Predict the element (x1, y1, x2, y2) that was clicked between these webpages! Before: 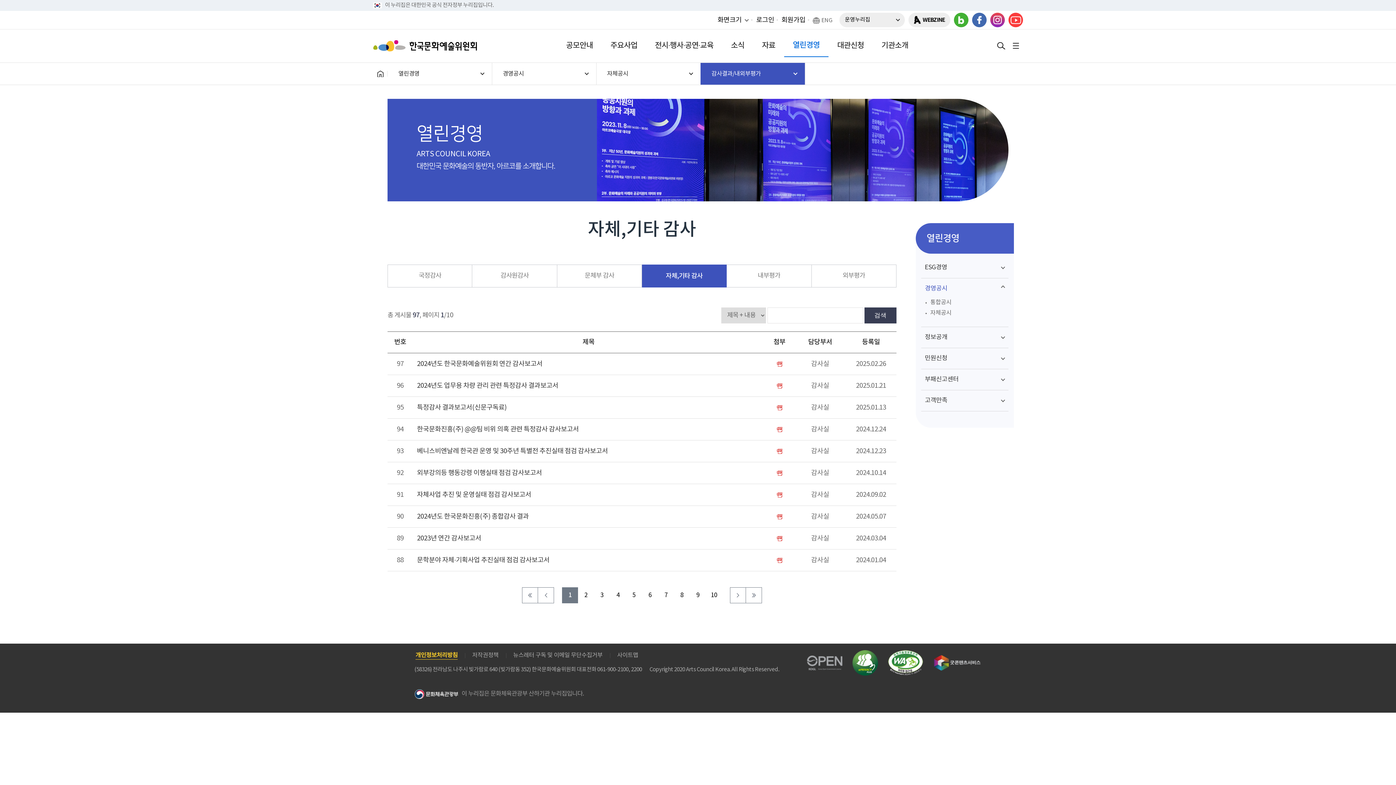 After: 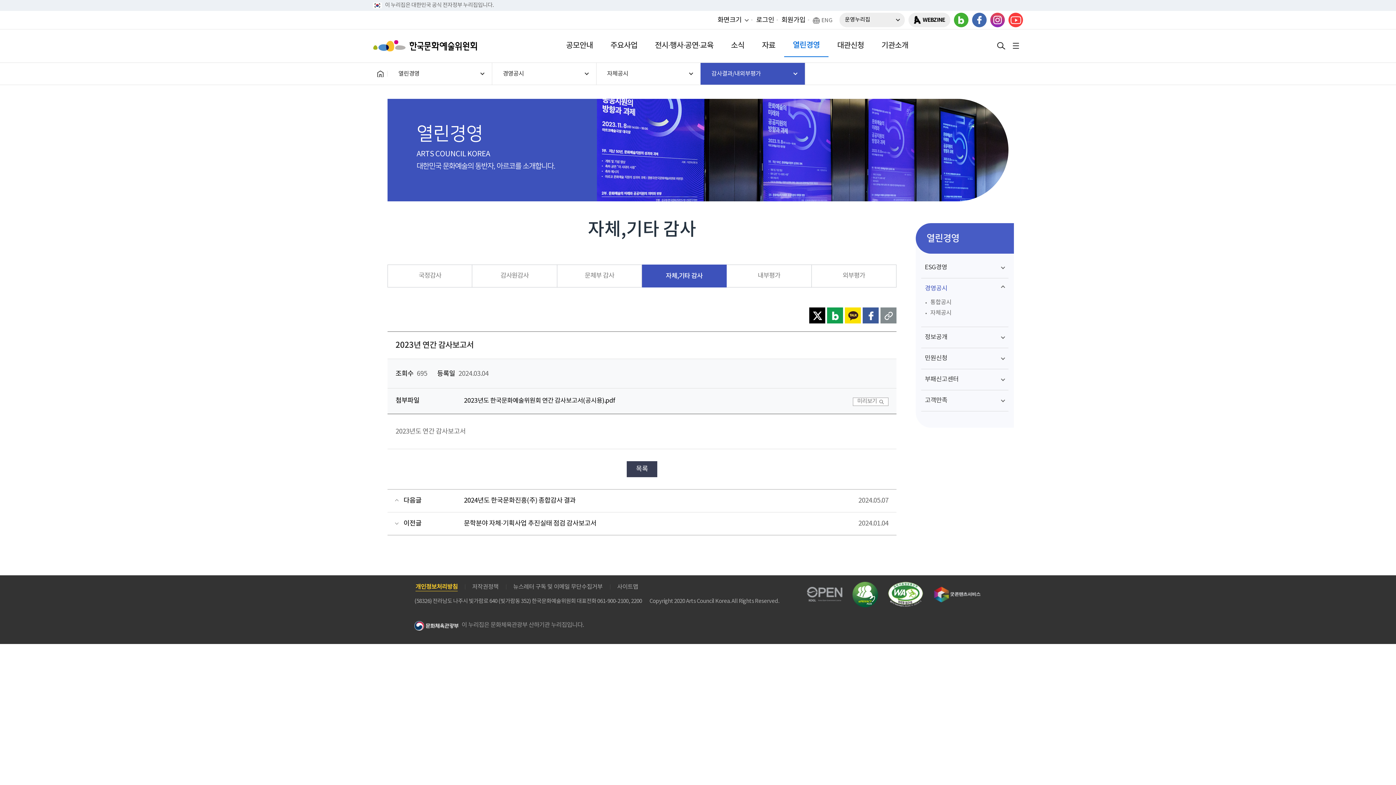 Action: label: 2023년 연간 감사보고서 bbox: (417, 535, 481, 542)